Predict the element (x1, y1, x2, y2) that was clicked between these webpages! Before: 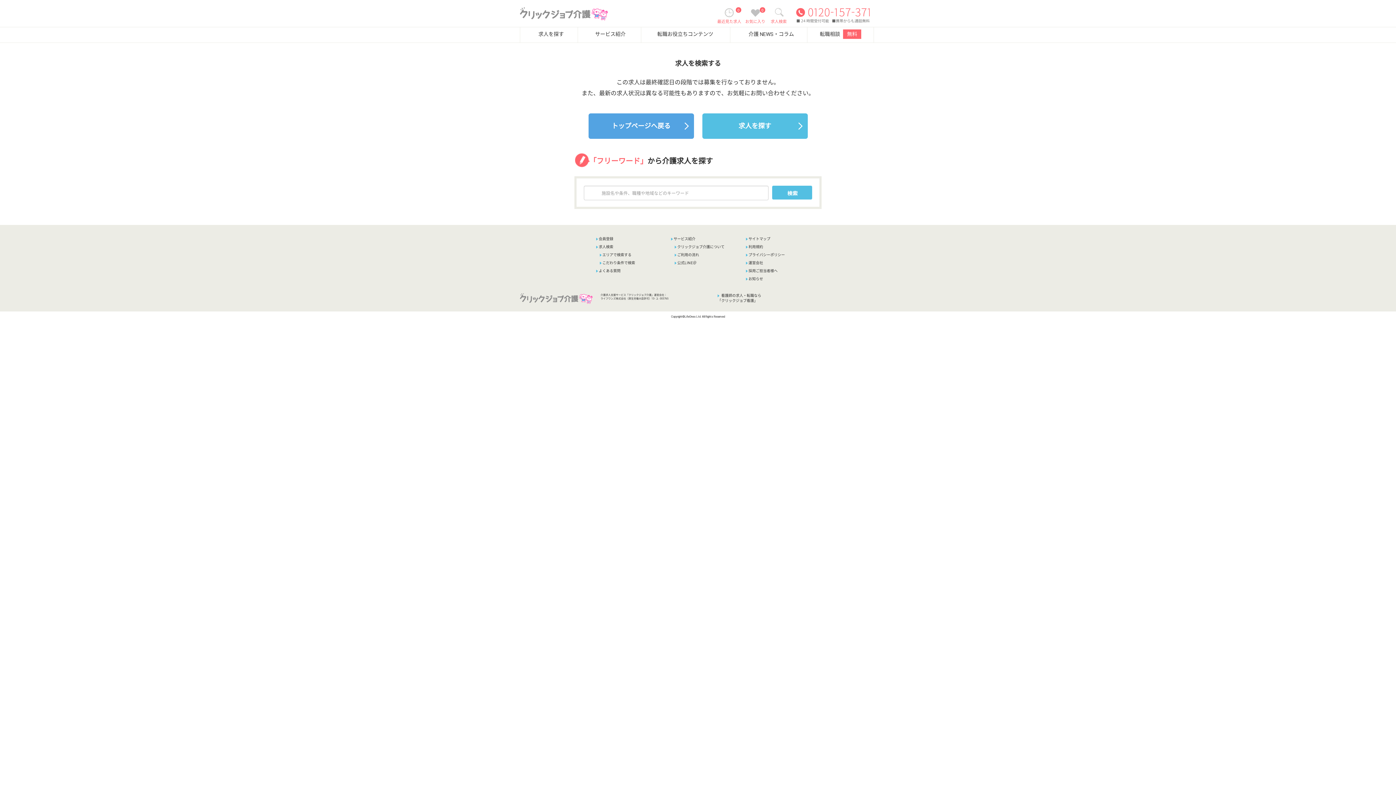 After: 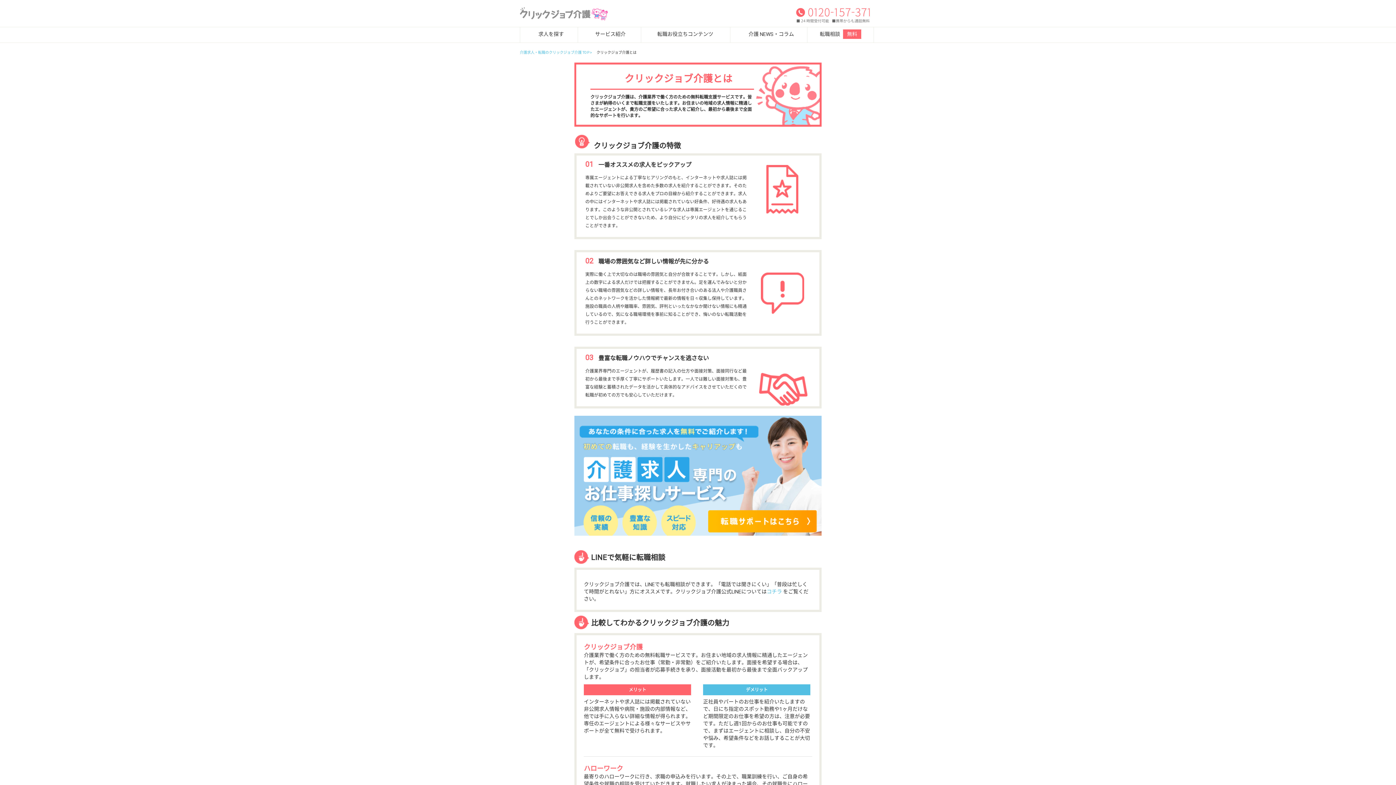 Action: bbox: (672, 245, 724, 249) label: クリックジョブ介護について